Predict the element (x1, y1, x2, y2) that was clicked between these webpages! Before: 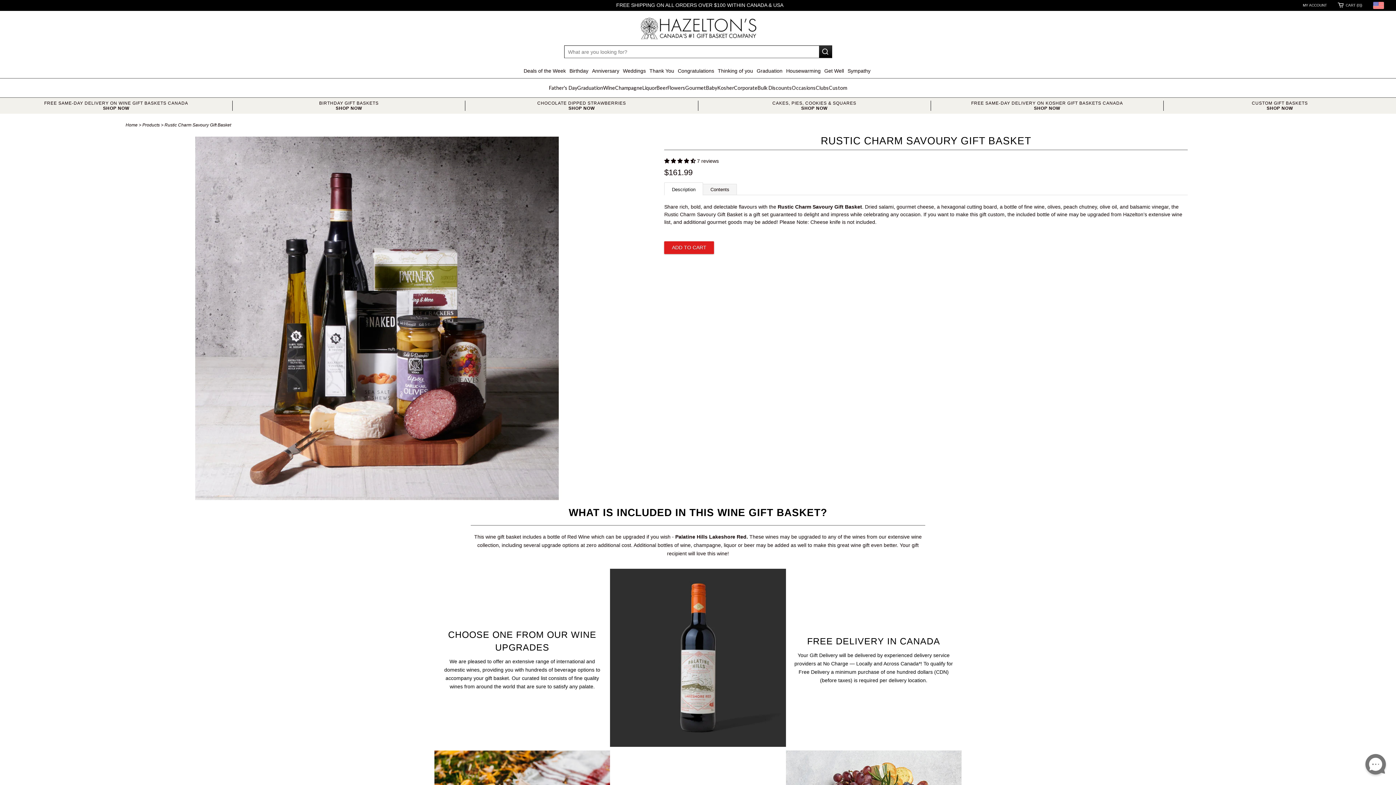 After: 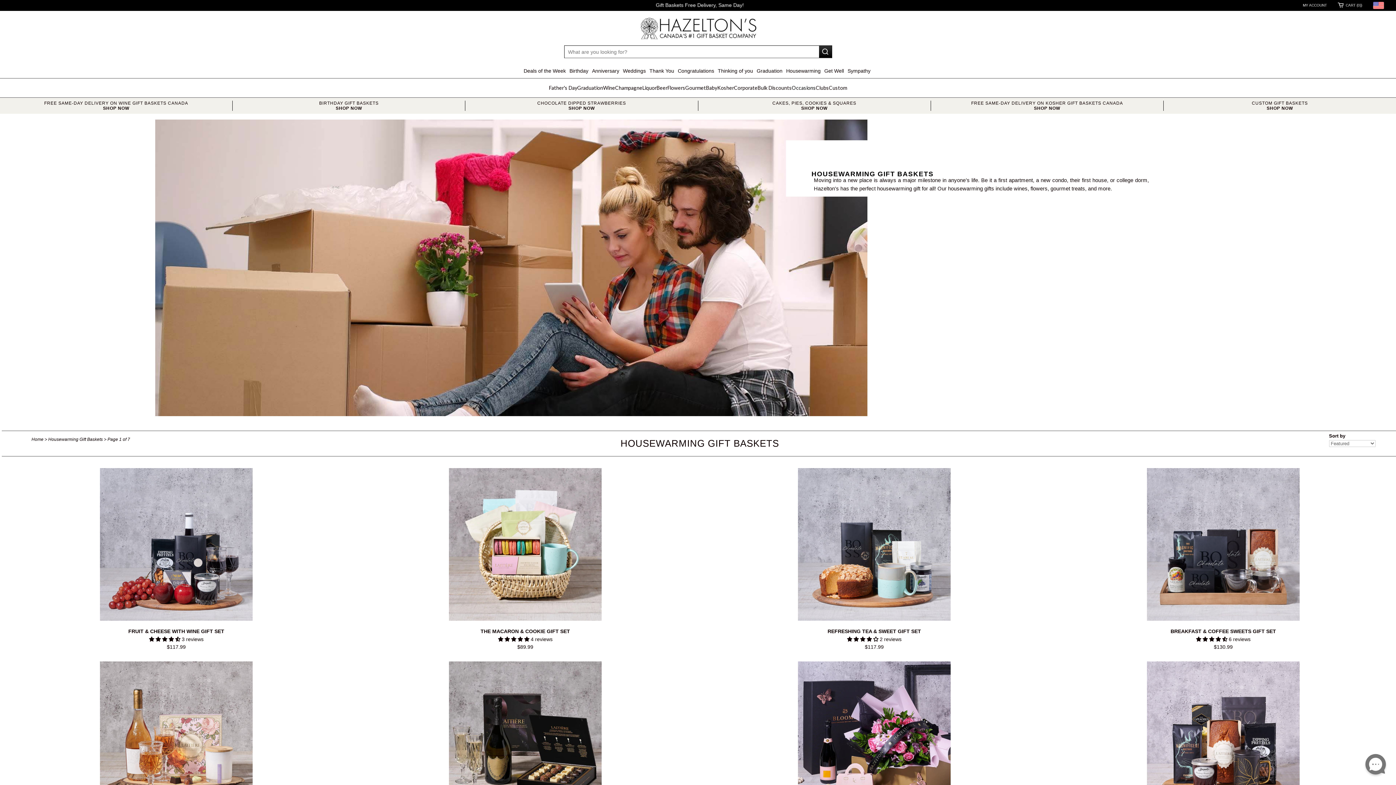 Action: label: Housewarming bbox: (786, 68, 820, 73)